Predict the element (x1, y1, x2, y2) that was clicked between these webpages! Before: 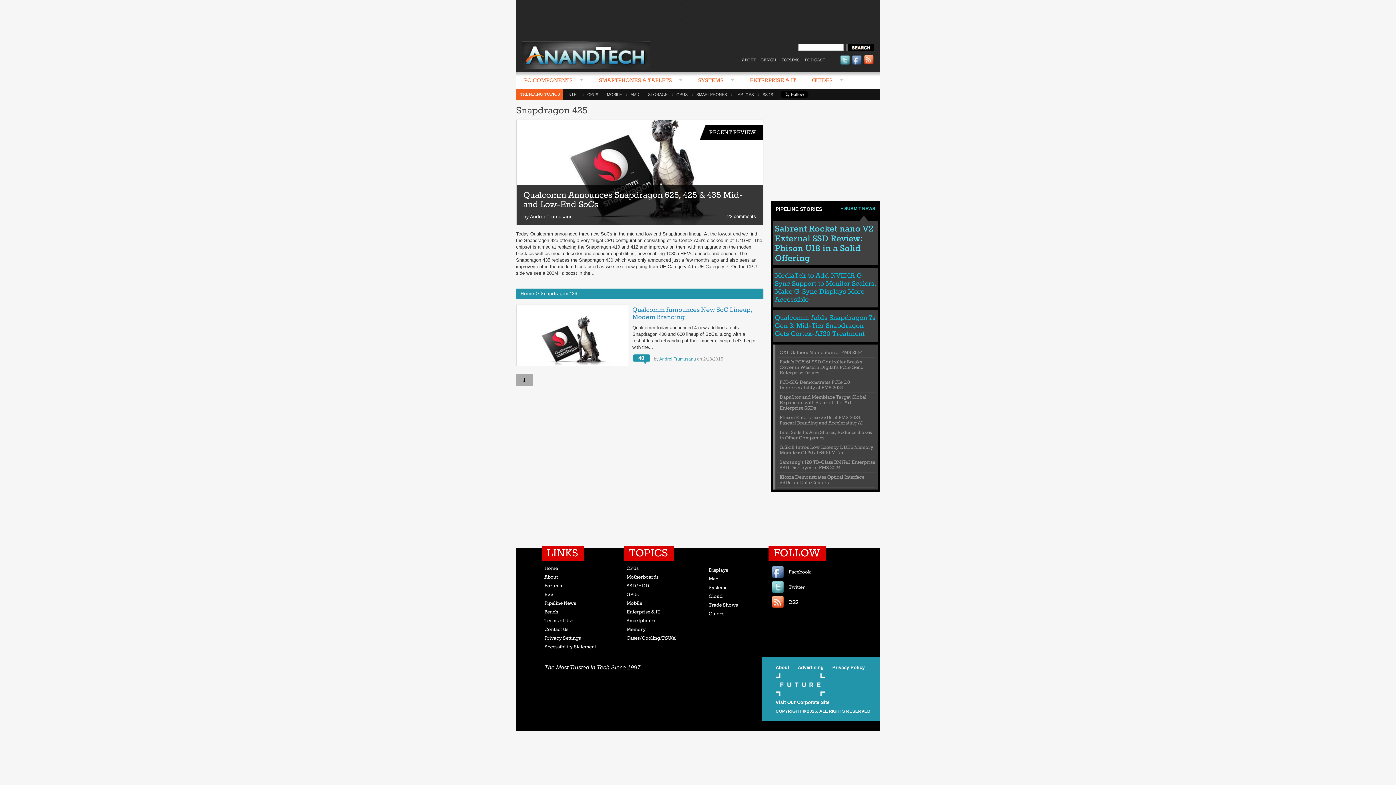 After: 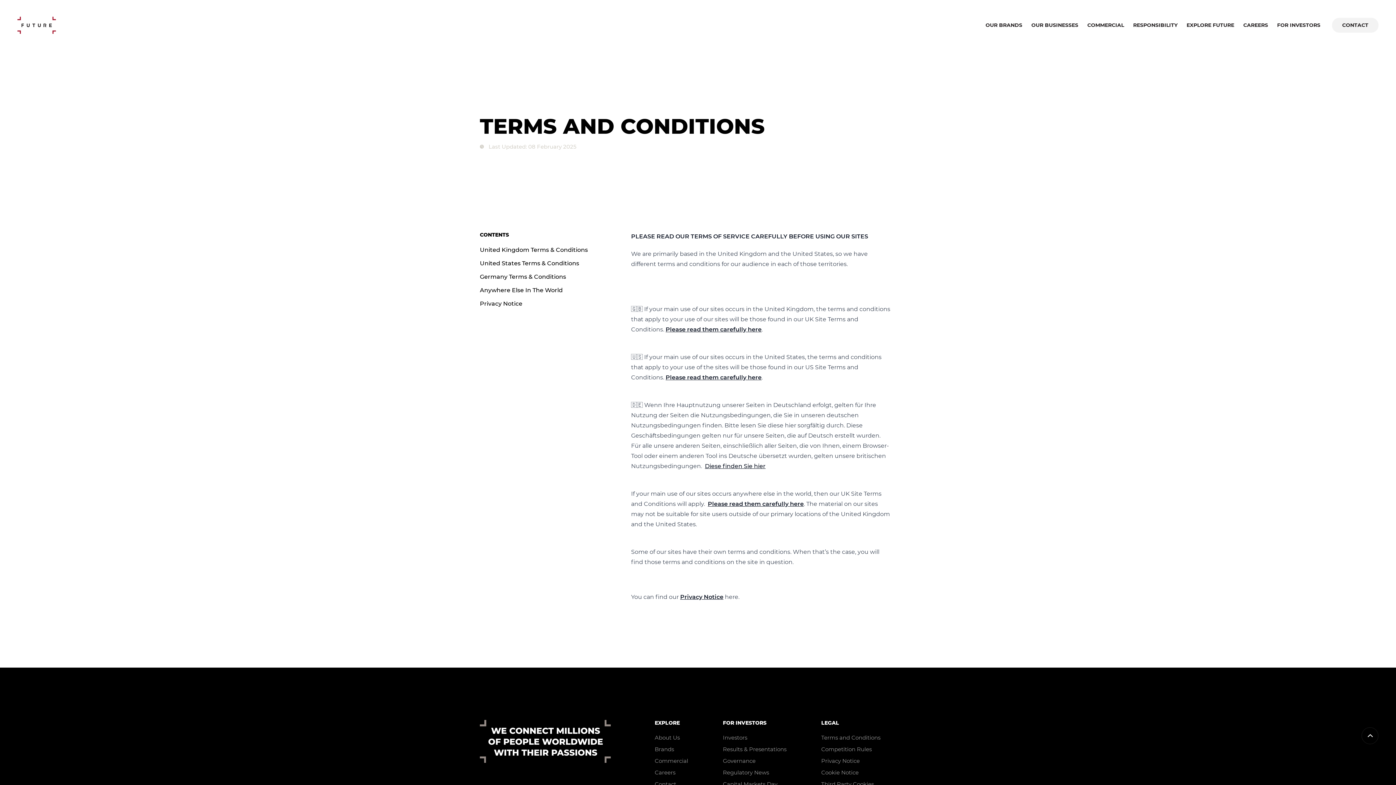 Action: label: Terms of Use bbox: (544, 618, 573, 624)